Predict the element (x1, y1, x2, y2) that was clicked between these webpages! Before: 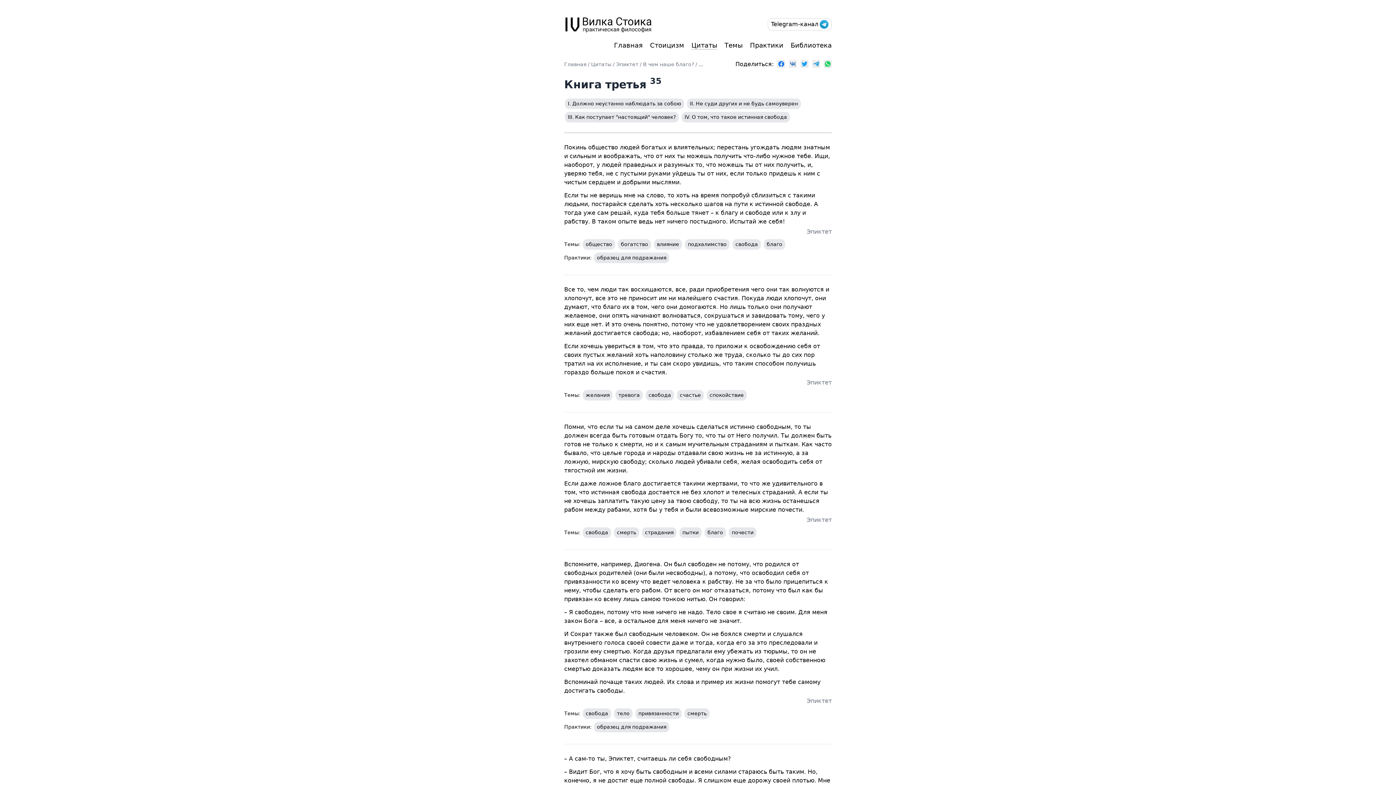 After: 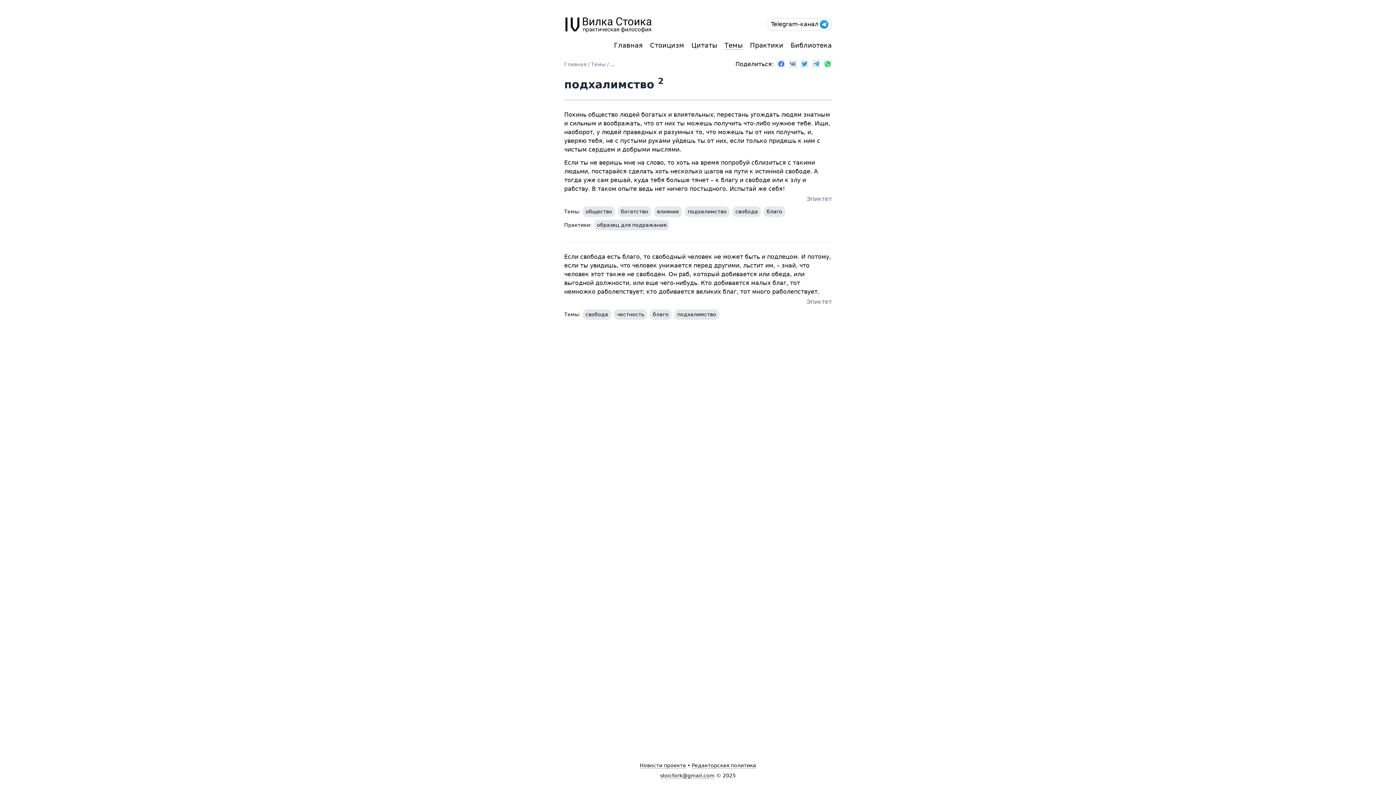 Action: label: подхалимство bbox: (685, 239, 729, 249)